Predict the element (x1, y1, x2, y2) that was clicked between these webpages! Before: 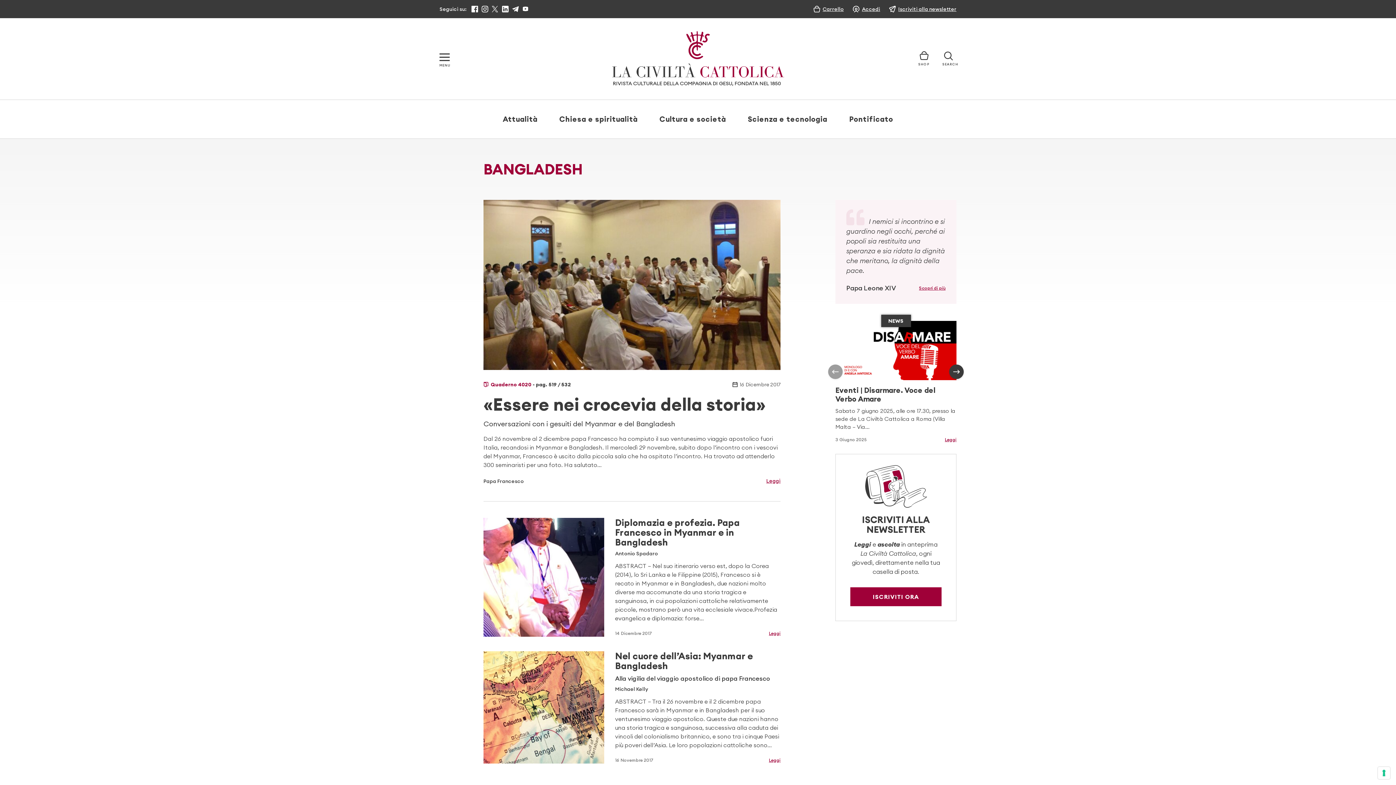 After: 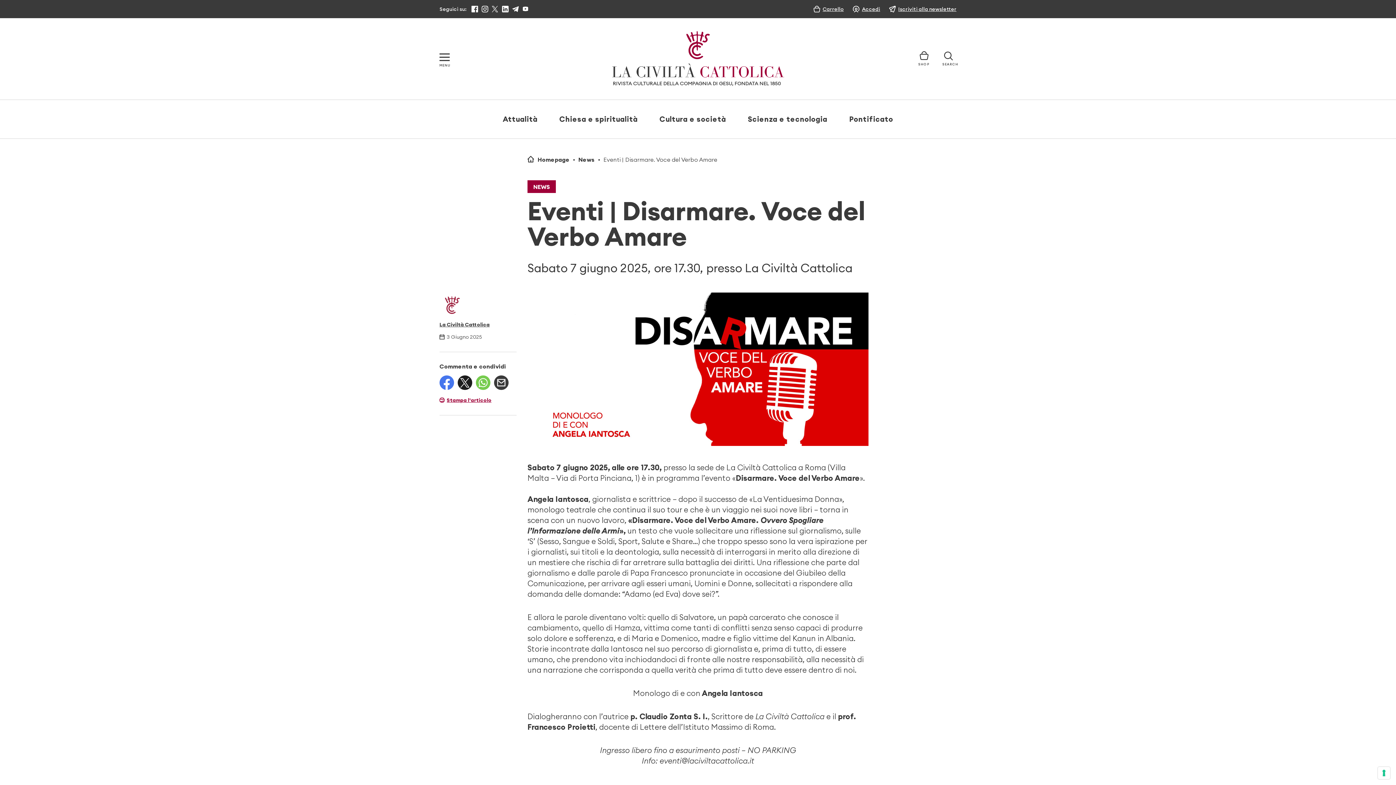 Action: label: Leggi bbox: (945, 436, 956, 443)